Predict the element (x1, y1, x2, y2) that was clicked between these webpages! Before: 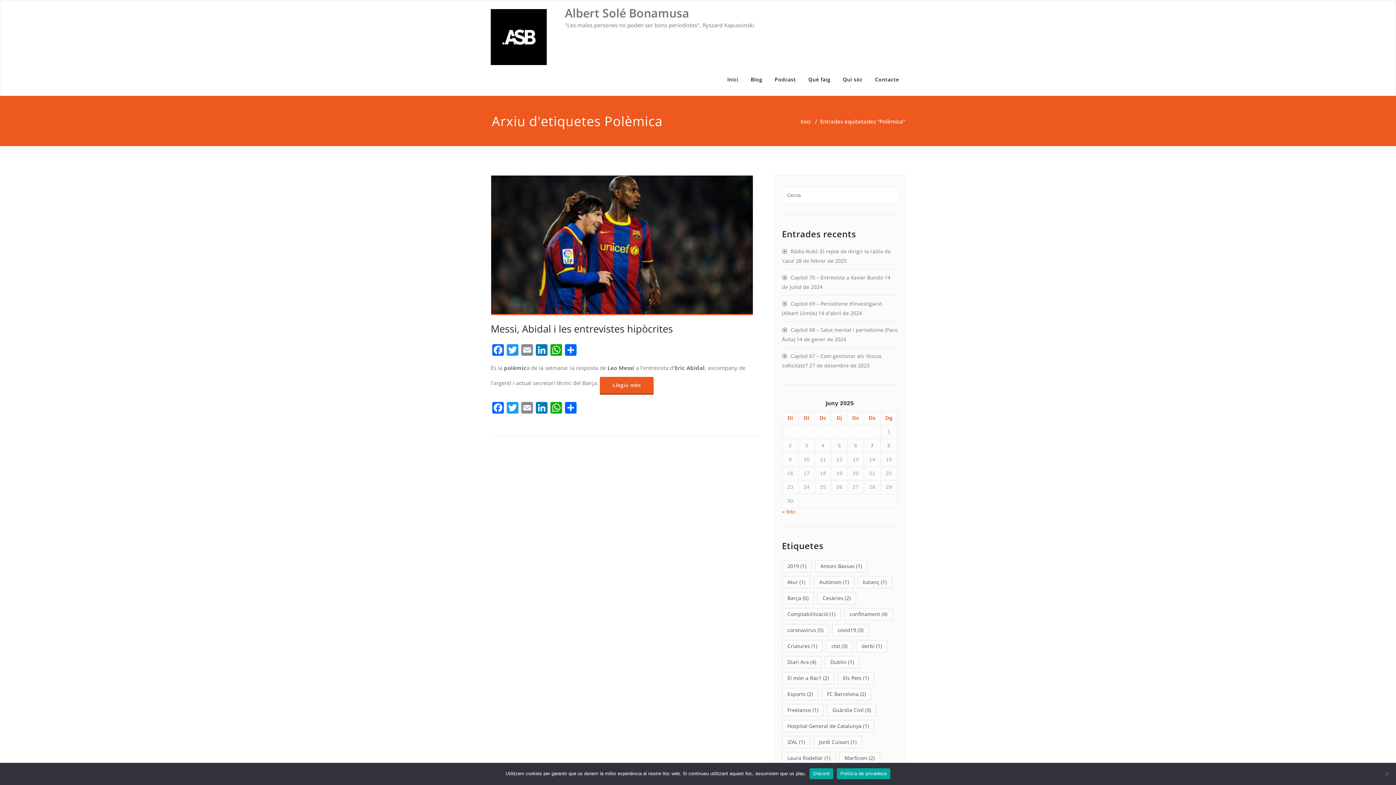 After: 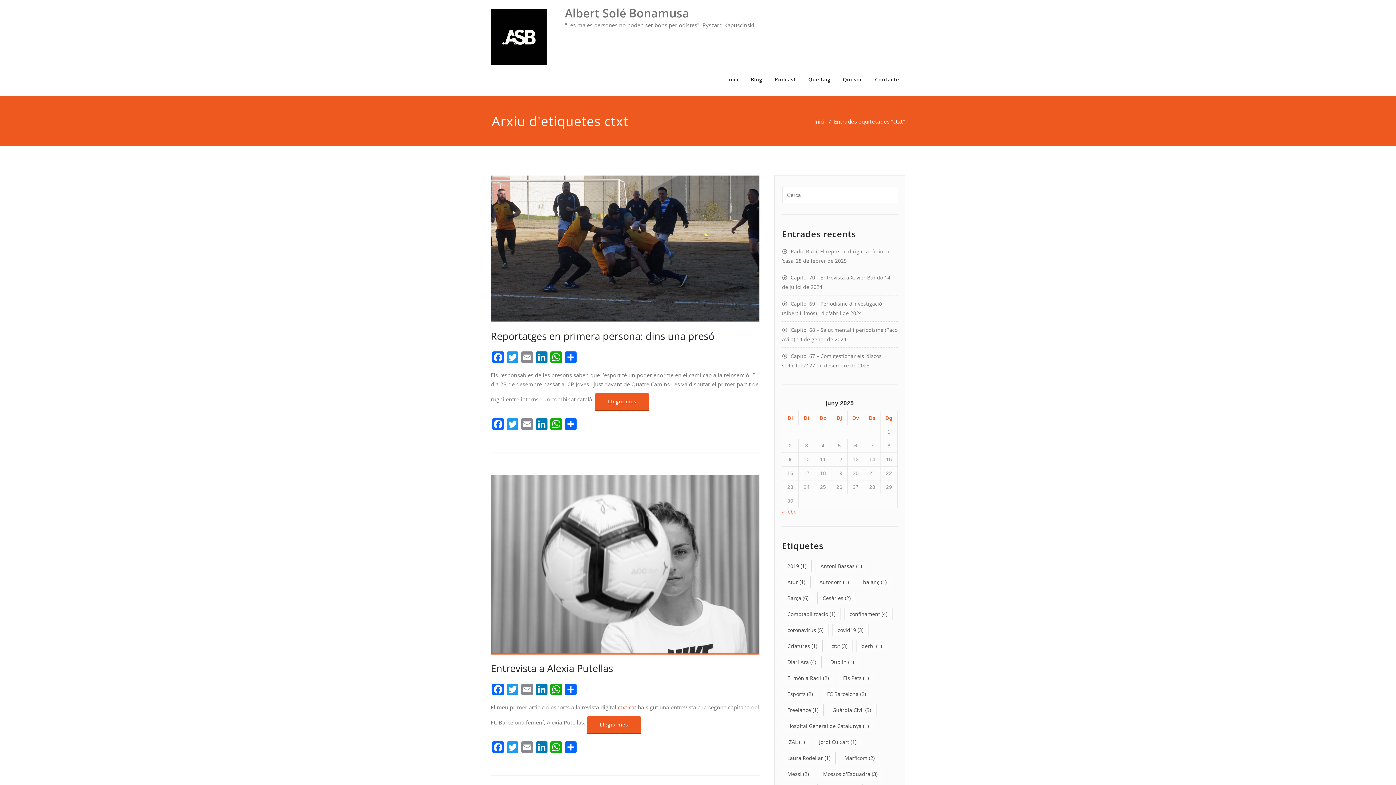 Action: bbox: (826, 640, 853, 652) label: ctxt (3 elements)